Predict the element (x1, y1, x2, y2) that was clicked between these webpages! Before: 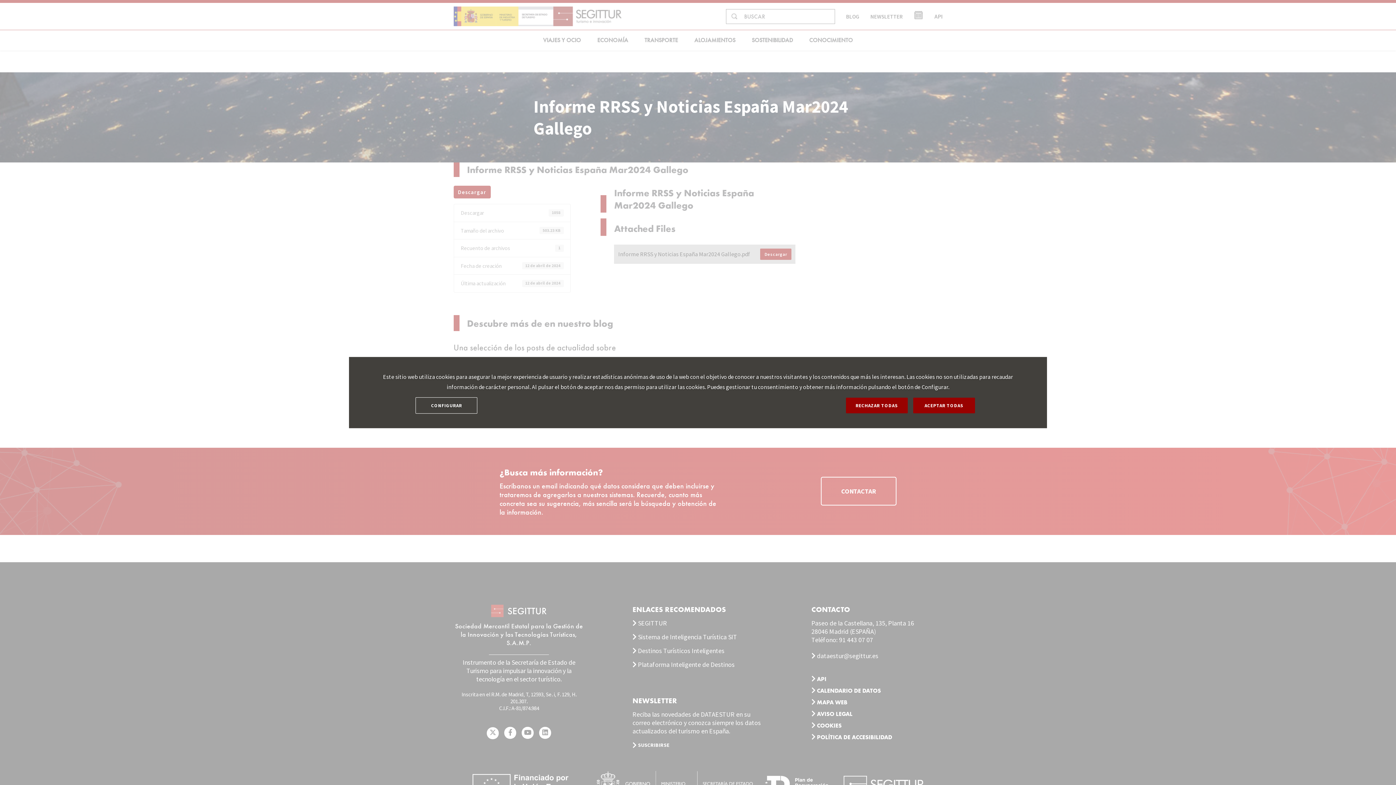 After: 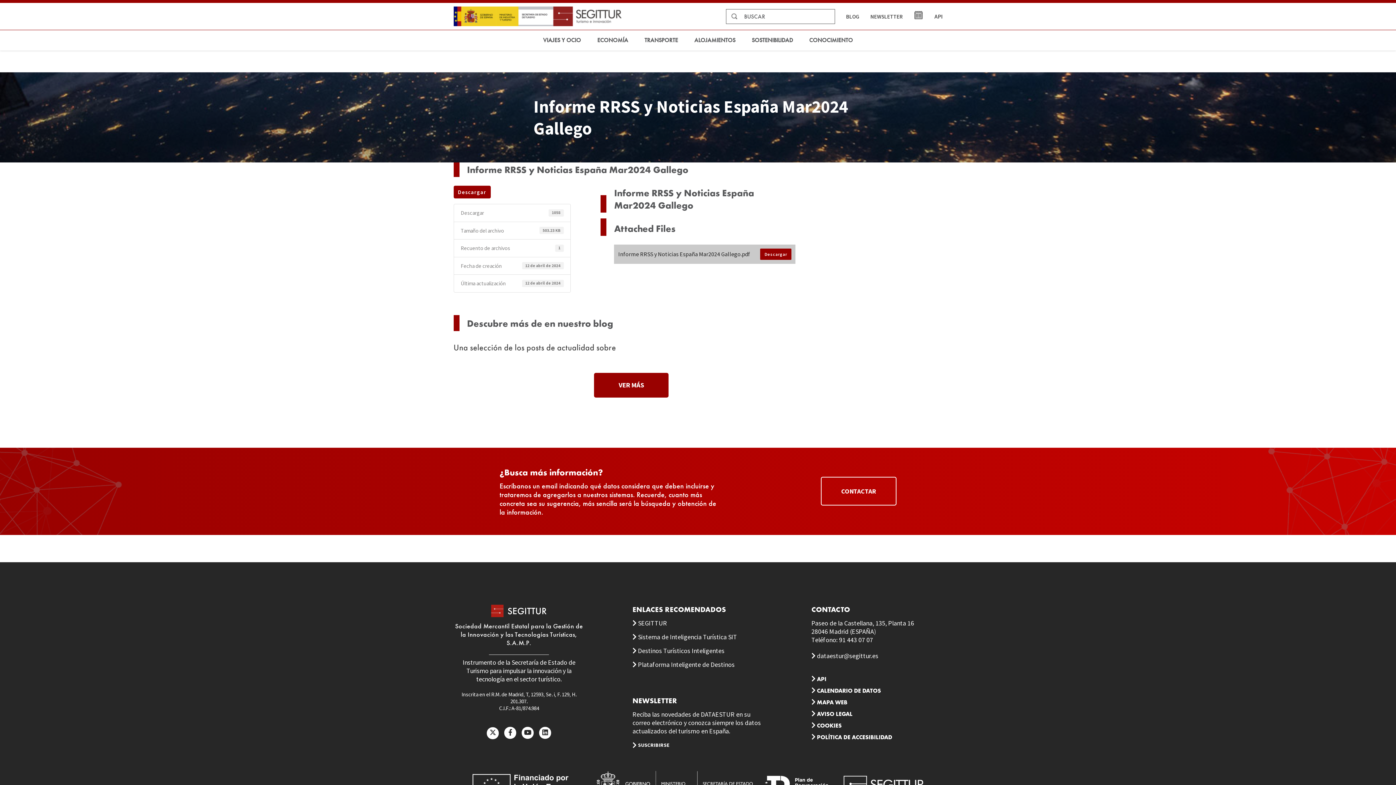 Action: label: RECHAZAR TODAS bbox: (846, 397, 907, 413)